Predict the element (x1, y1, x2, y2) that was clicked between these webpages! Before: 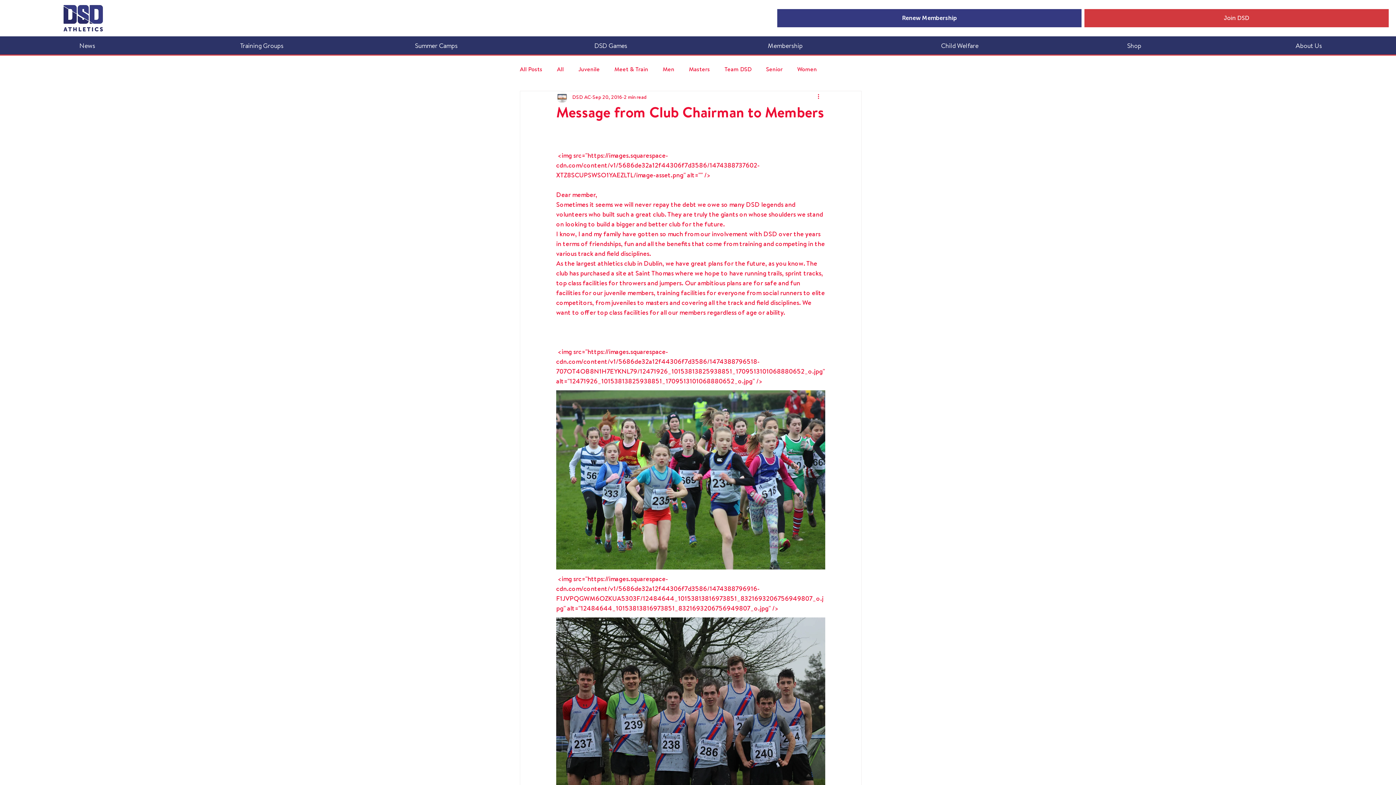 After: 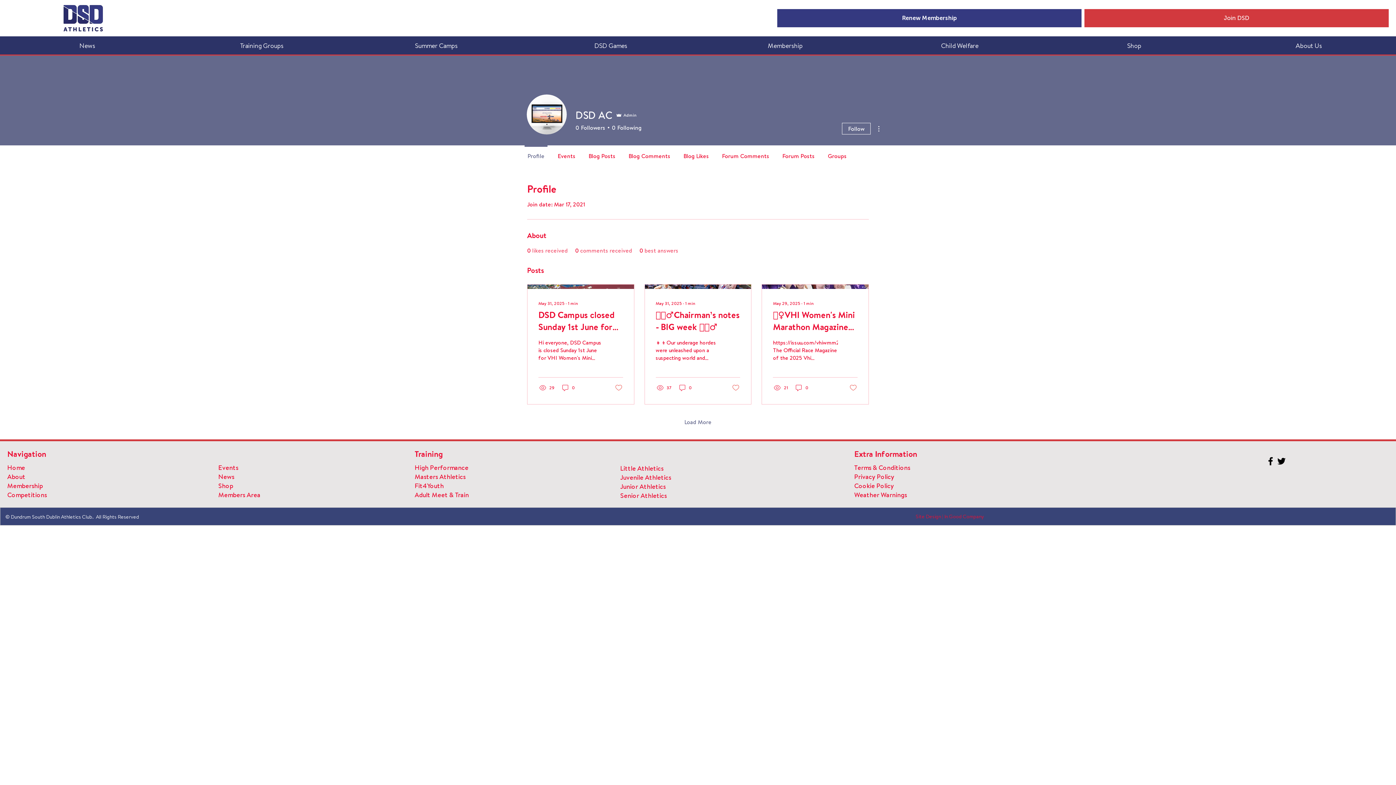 Action: label: DSD AC bbox: (572, 93, 591, 100)